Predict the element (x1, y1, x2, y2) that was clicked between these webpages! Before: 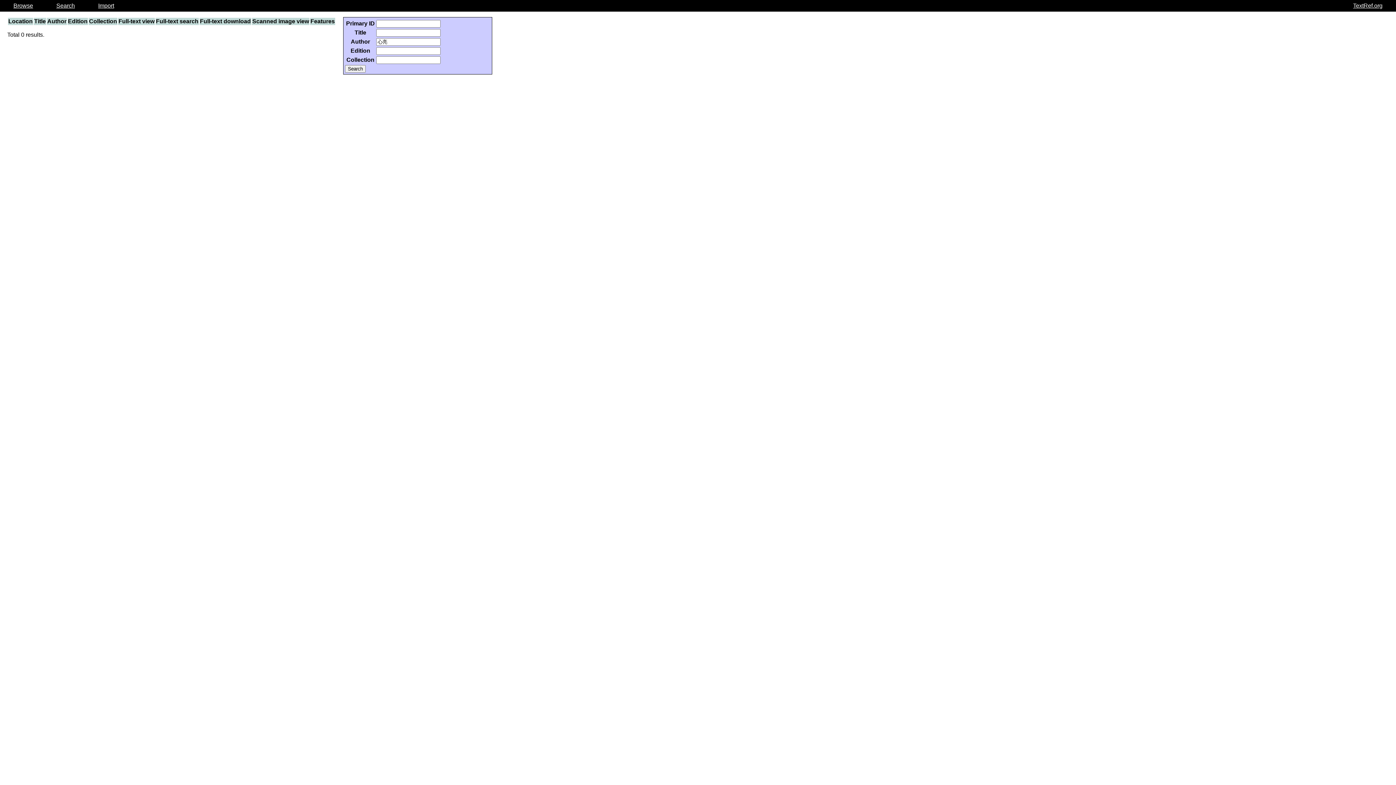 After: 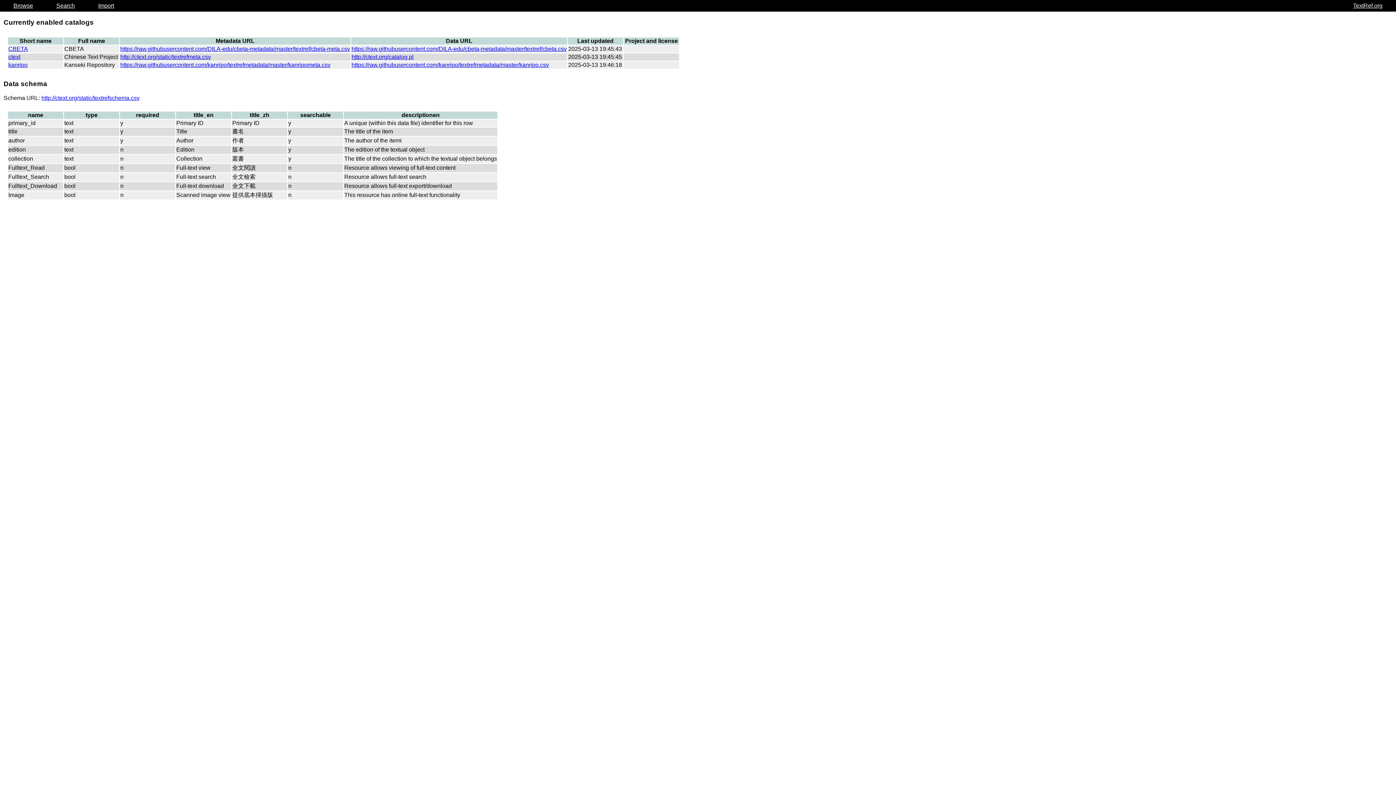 Action: bbox: (98, 2, 114, 8) label: Import